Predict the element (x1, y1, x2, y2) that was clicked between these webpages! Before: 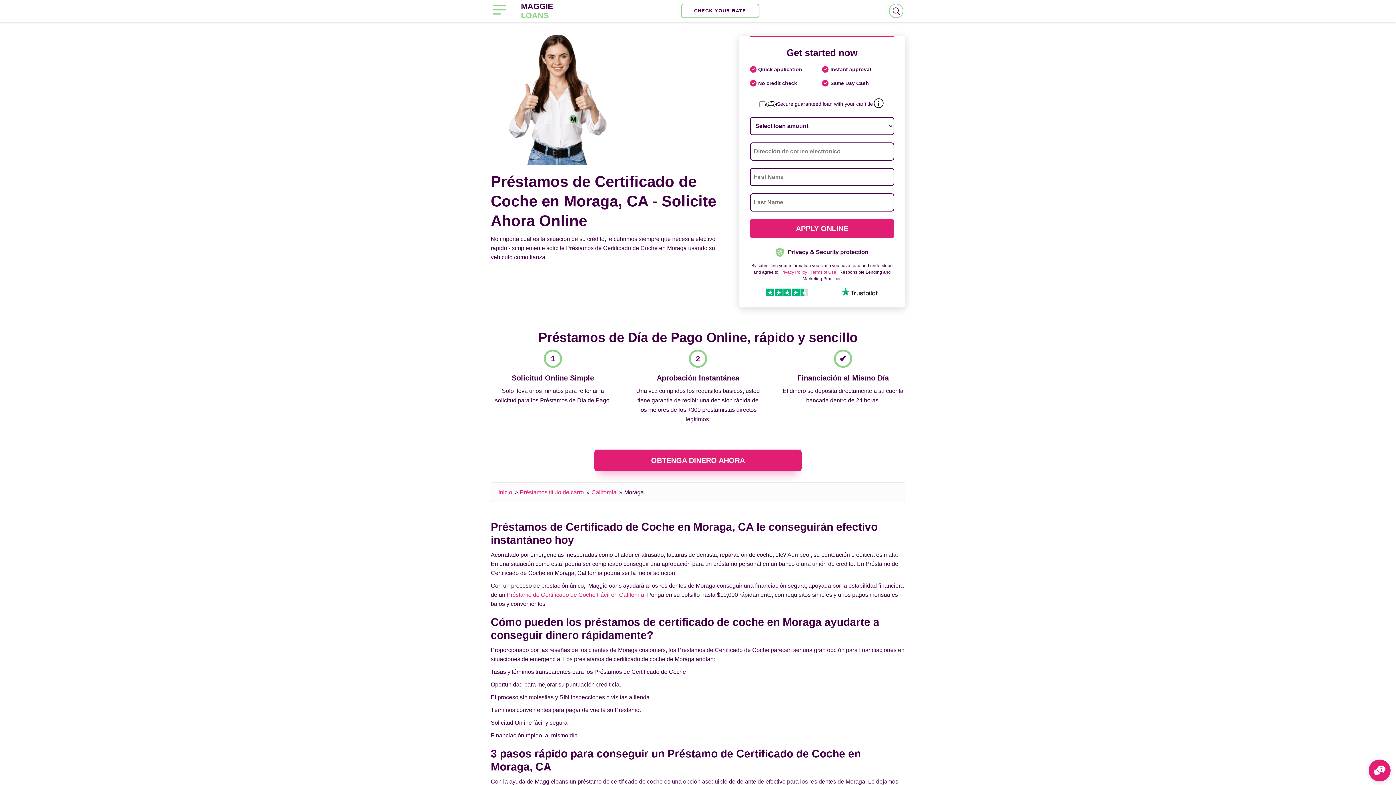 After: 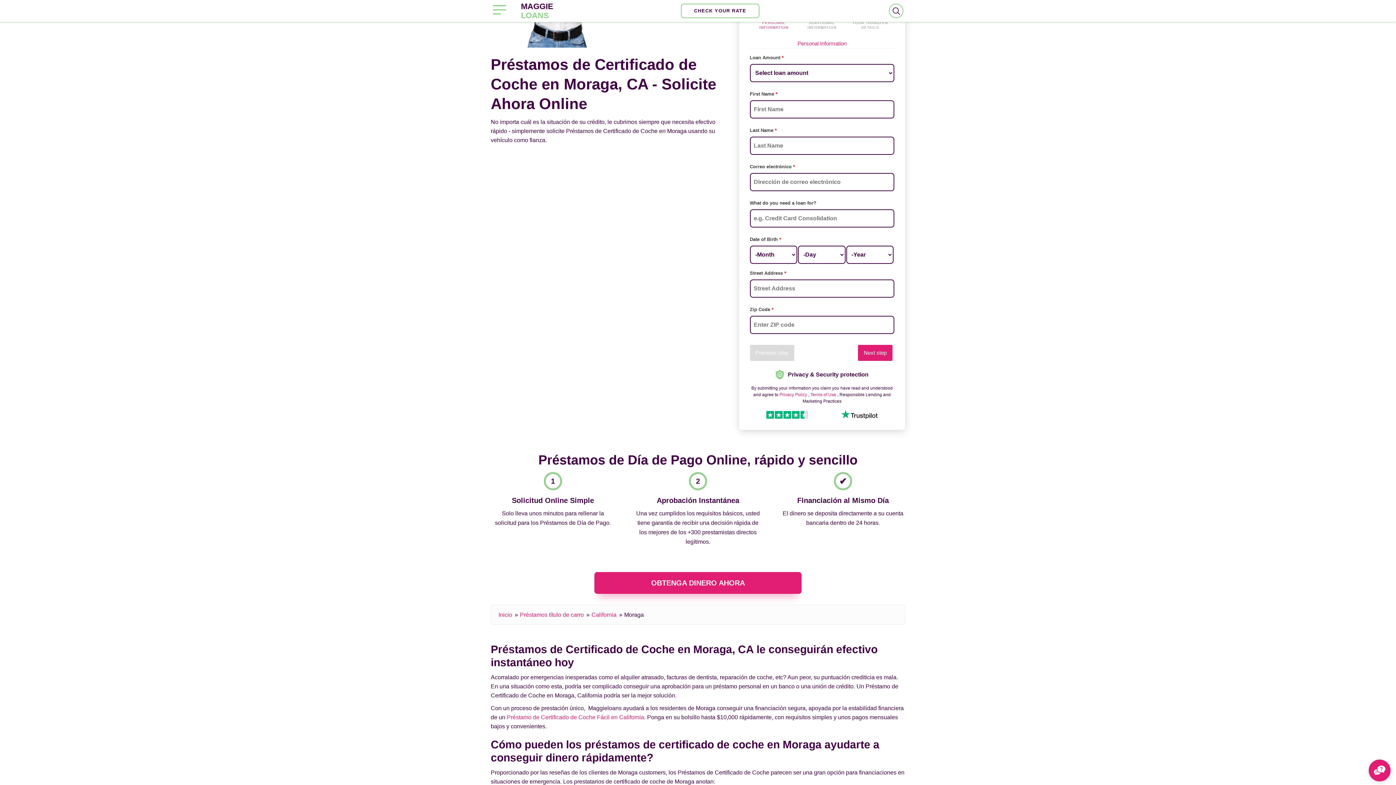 Action: label: APPLY ONLINE bbox: (750, 218, 894, 238)